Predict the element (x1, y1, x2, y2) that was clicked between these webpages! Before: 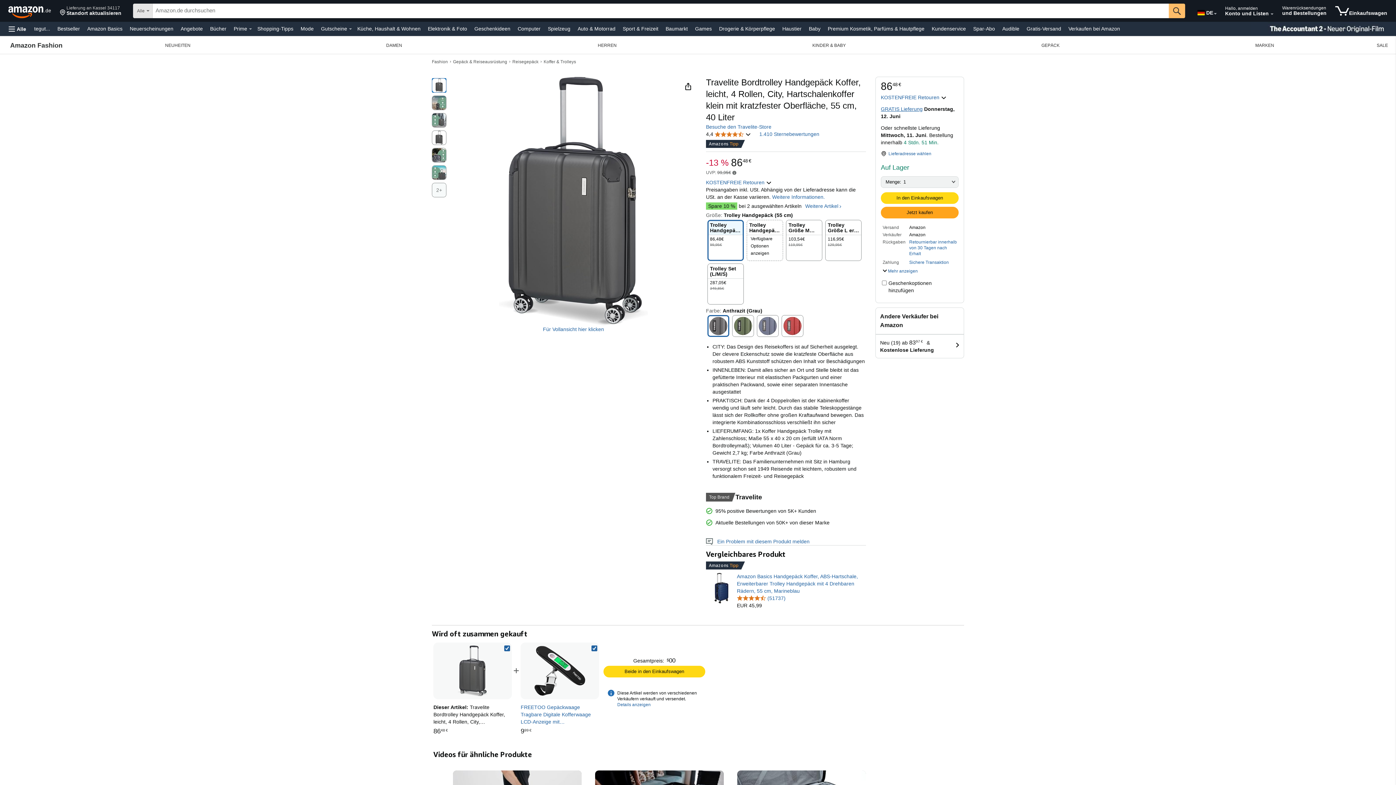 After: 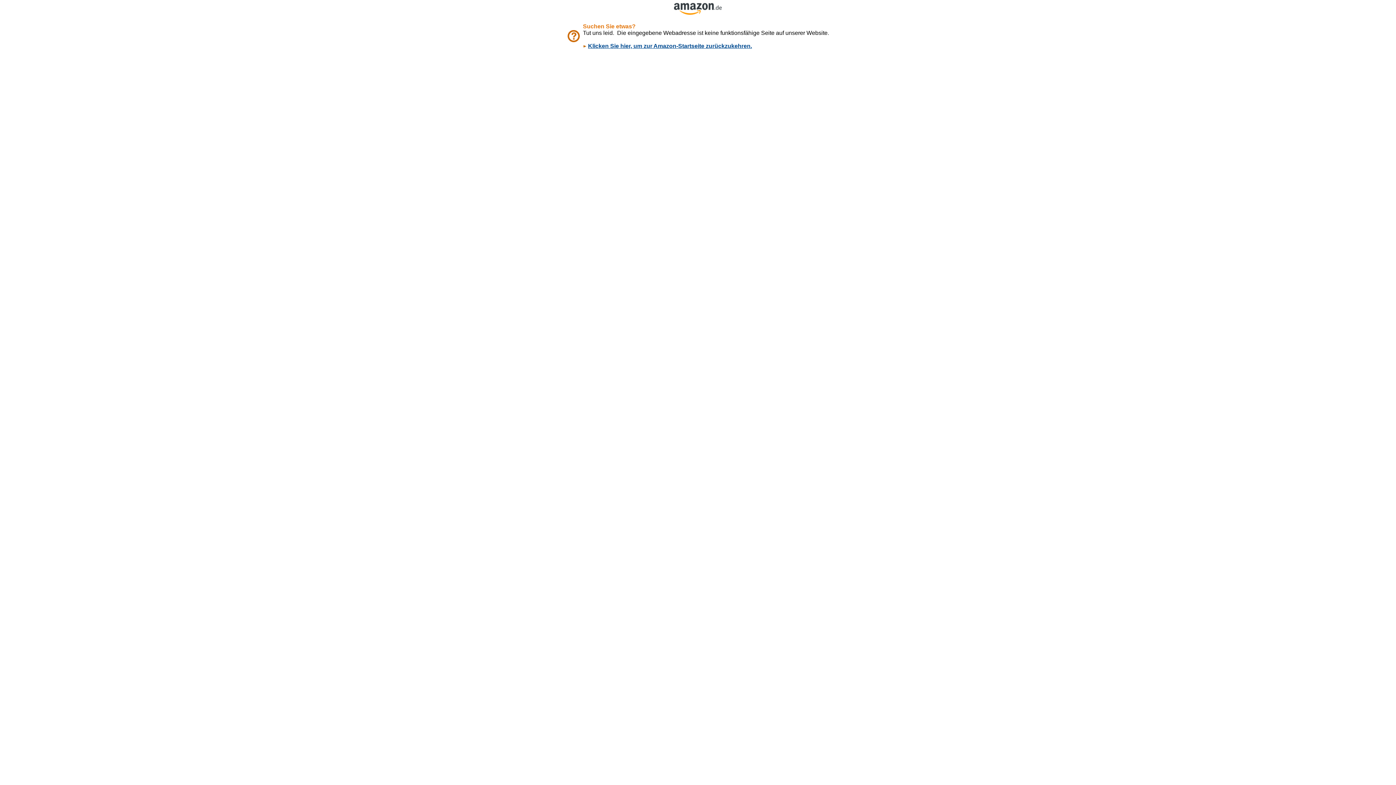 Action: label: Kundenservice bbox: (930, 23, 968, 33)